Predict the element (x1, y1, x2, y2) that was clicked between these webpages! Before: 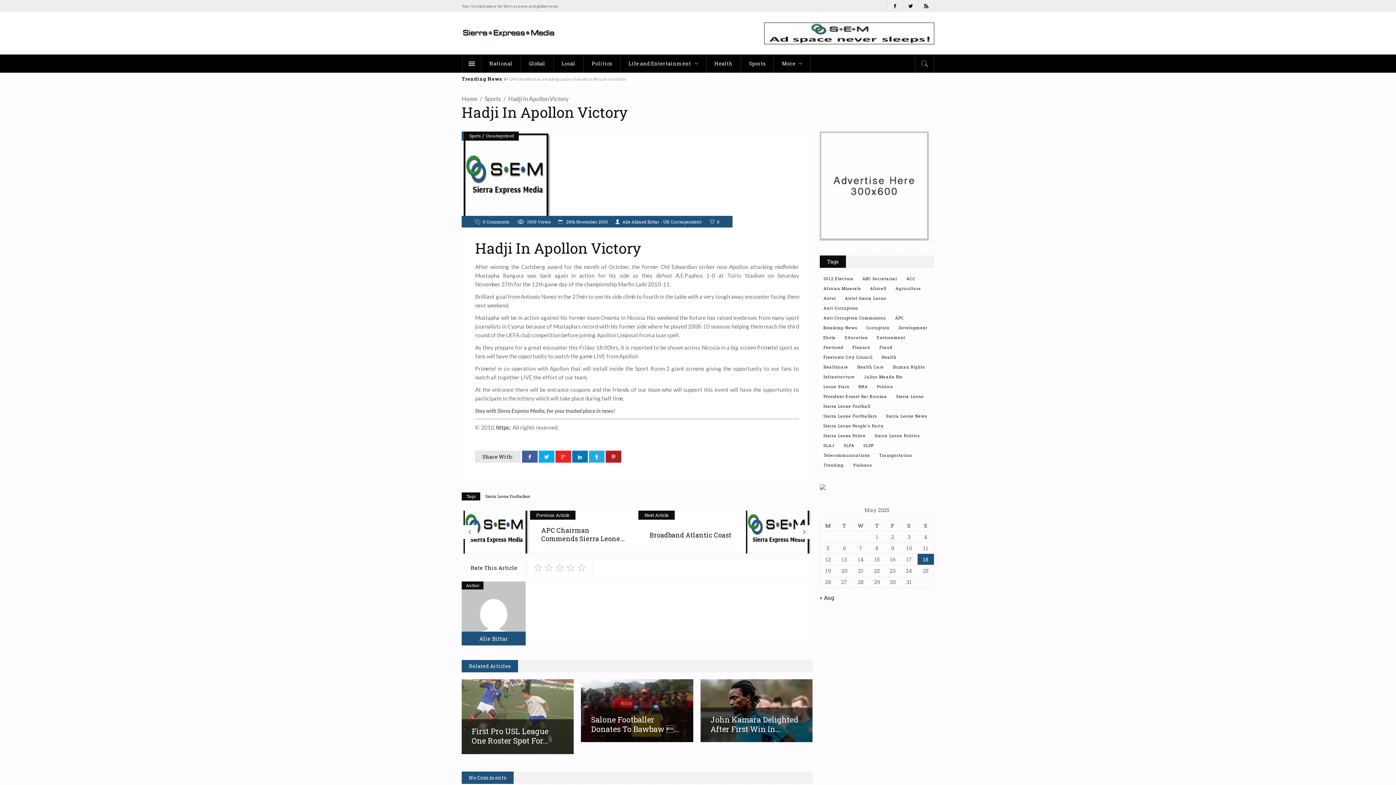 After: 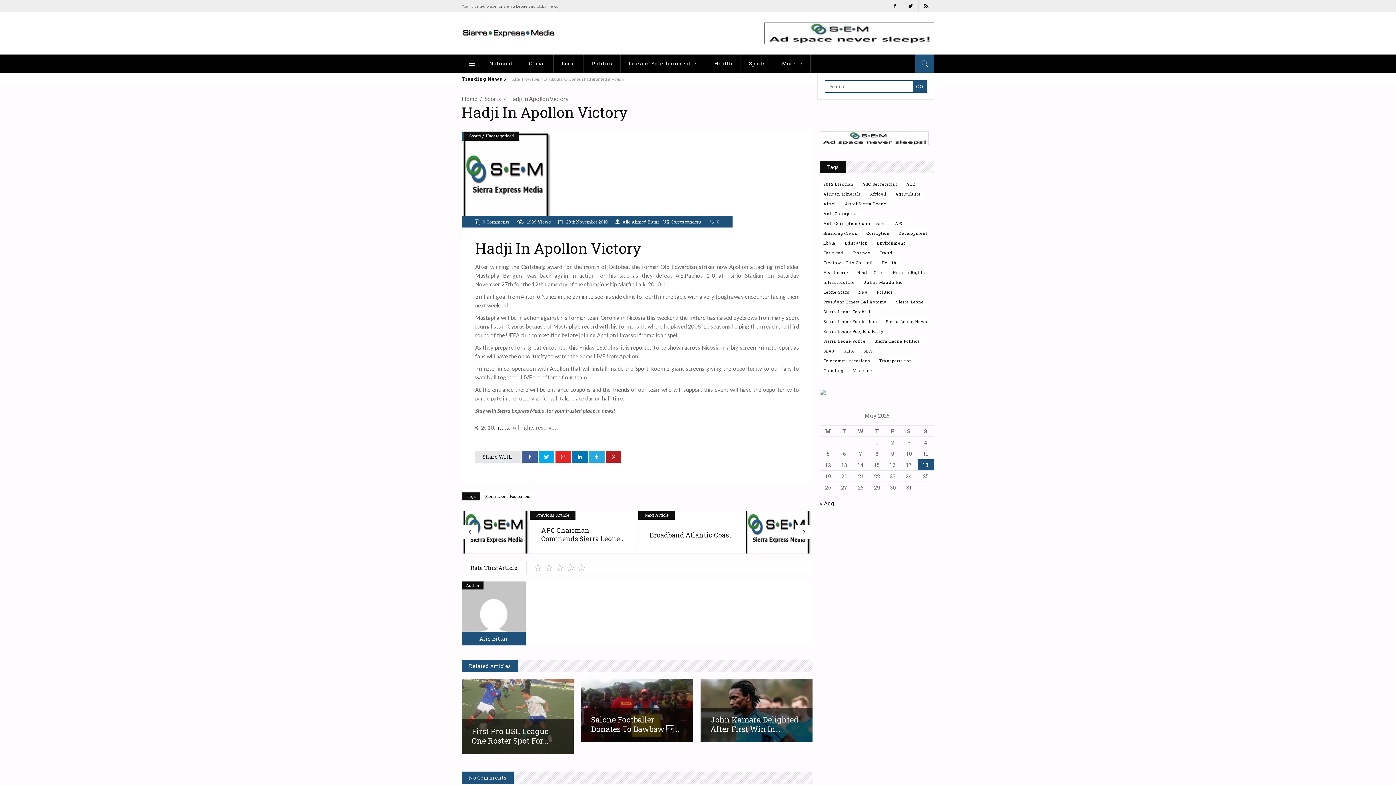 Action: bbox: (915, 54, 934, 72)